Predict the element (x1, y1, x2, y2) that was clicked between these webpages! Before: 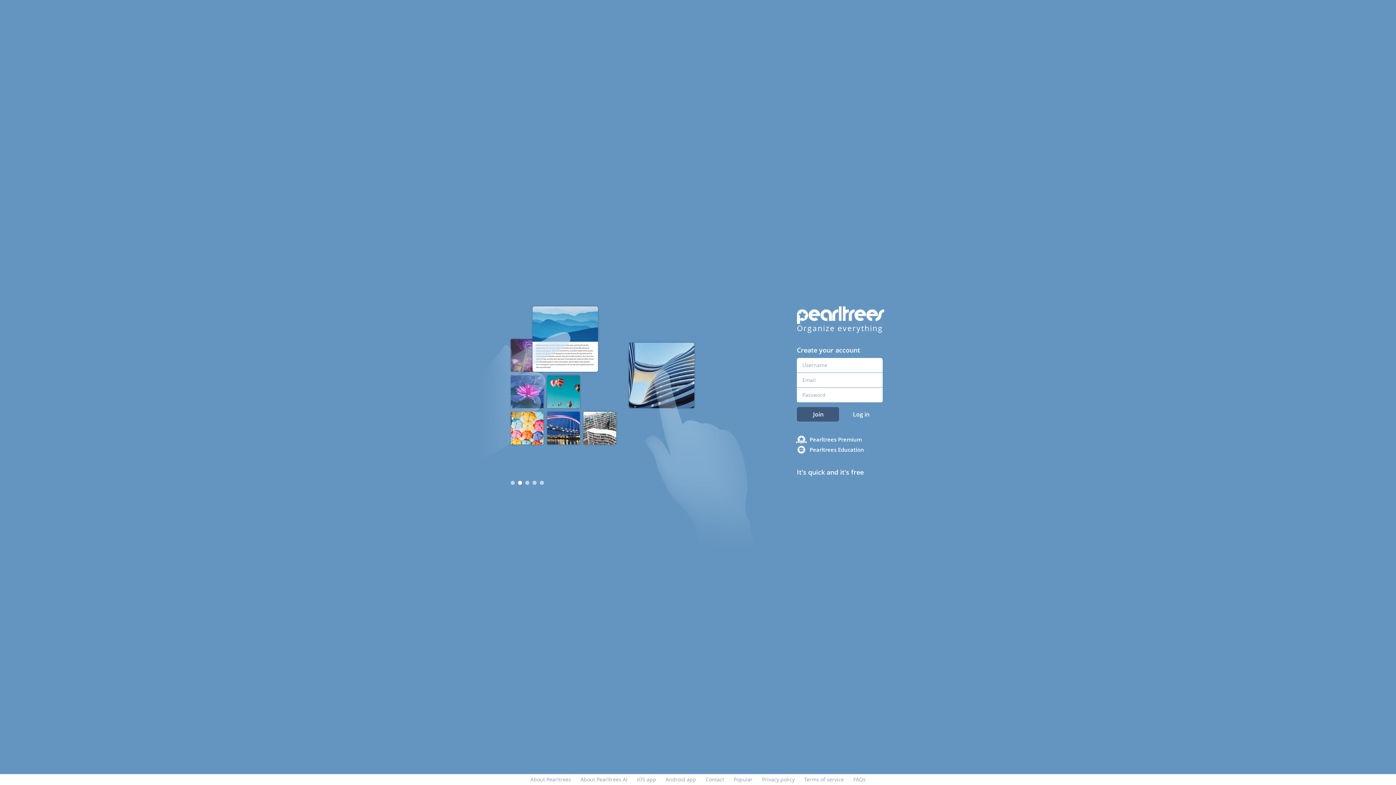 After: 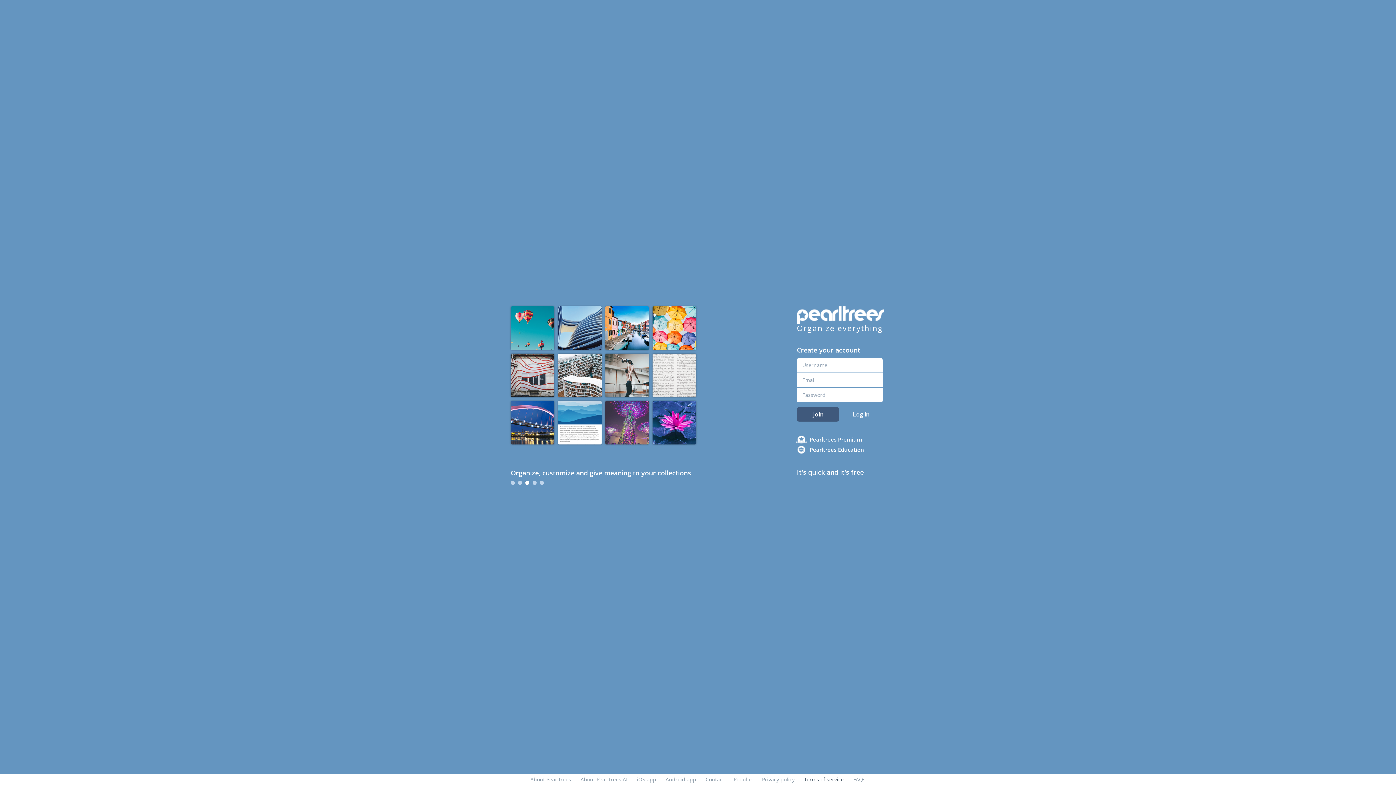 Action: label: Terms of service bbox: (804, 776, 844, 783)